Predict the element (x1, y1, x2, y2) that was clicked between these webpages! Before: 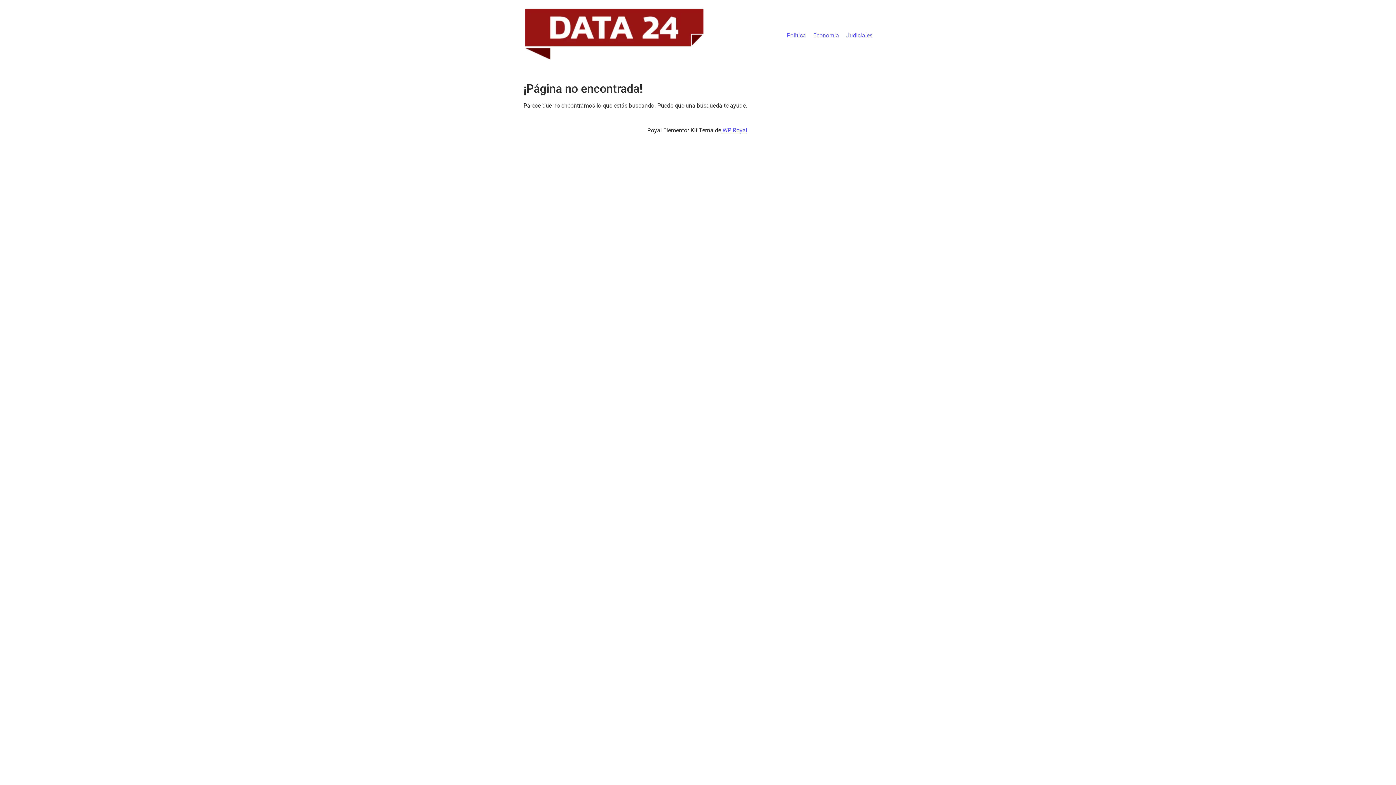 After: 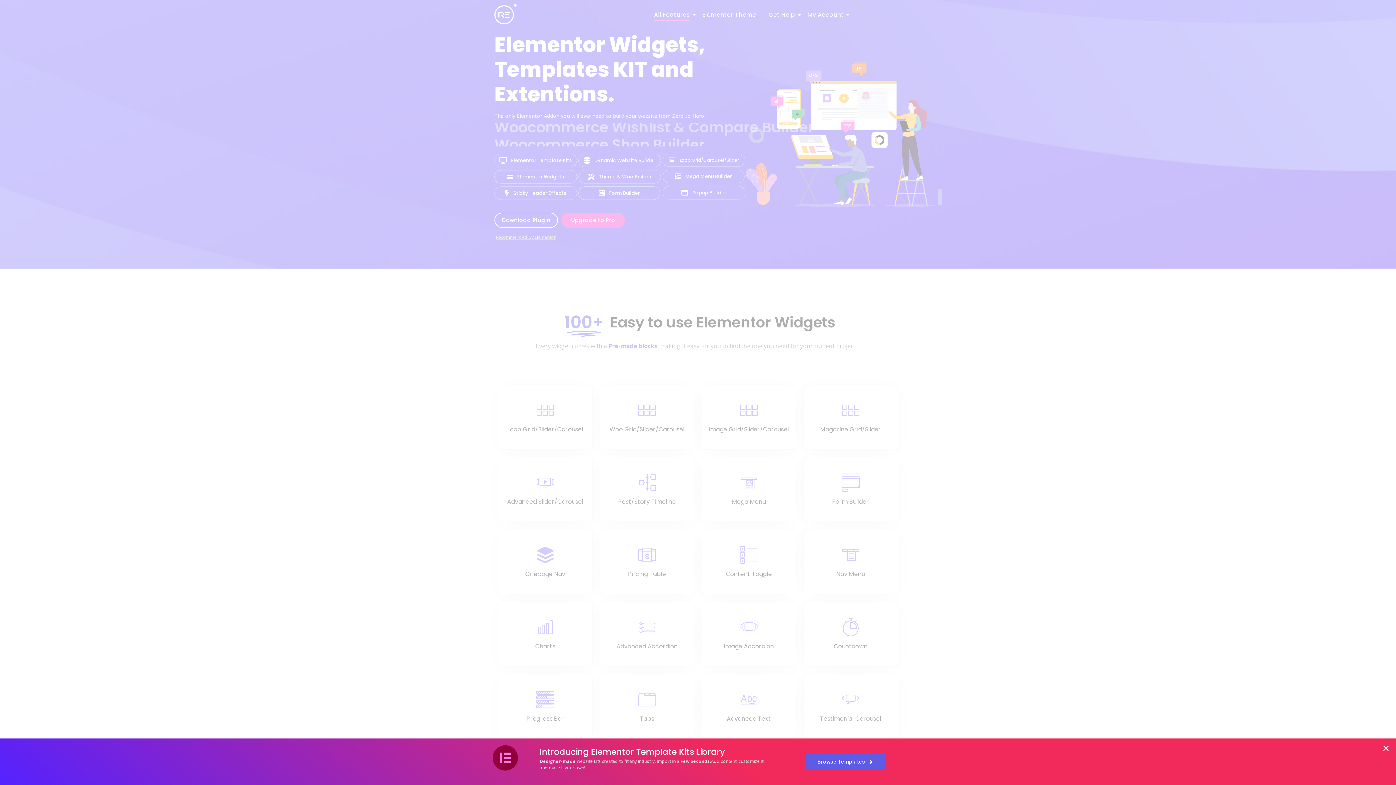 Action: label: WP Royal bbox: (722, 127, 747, 133)